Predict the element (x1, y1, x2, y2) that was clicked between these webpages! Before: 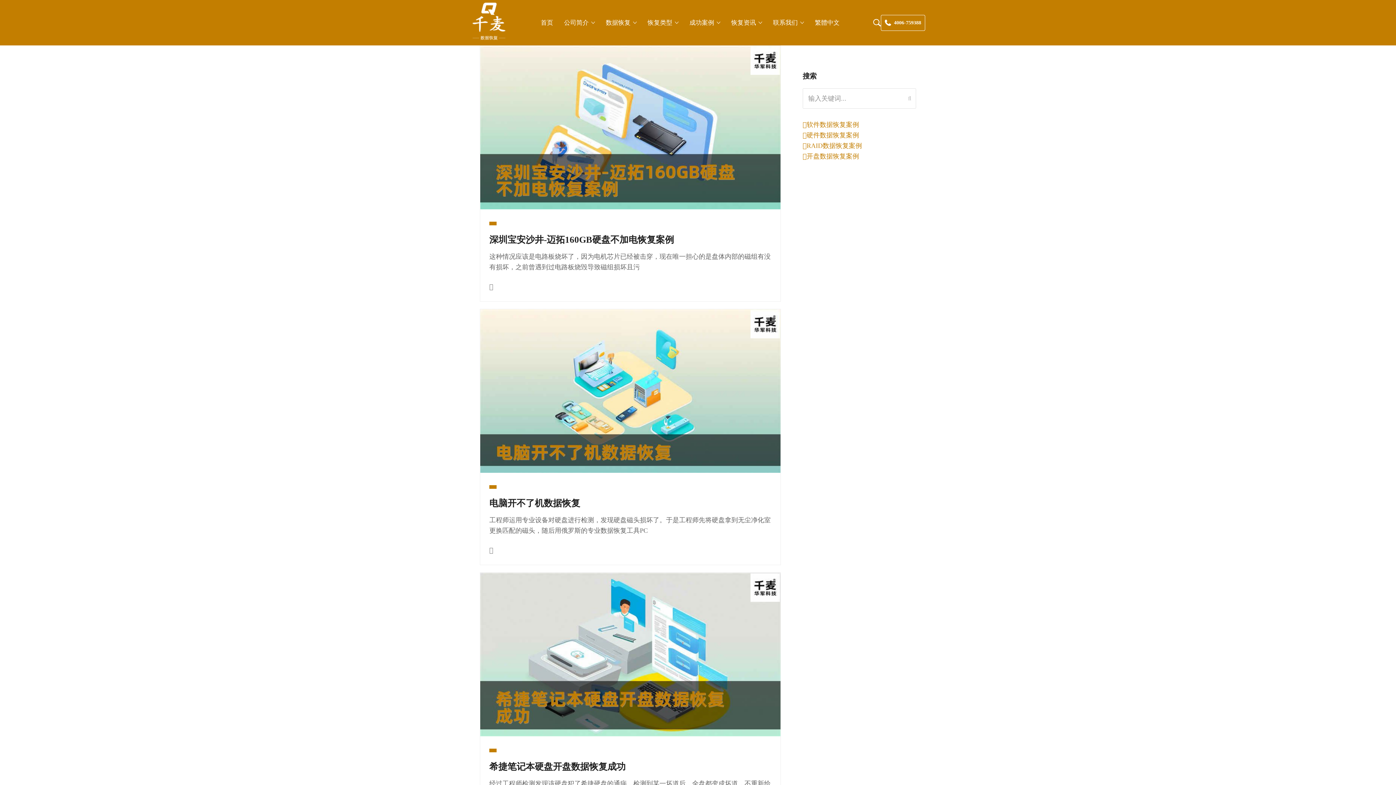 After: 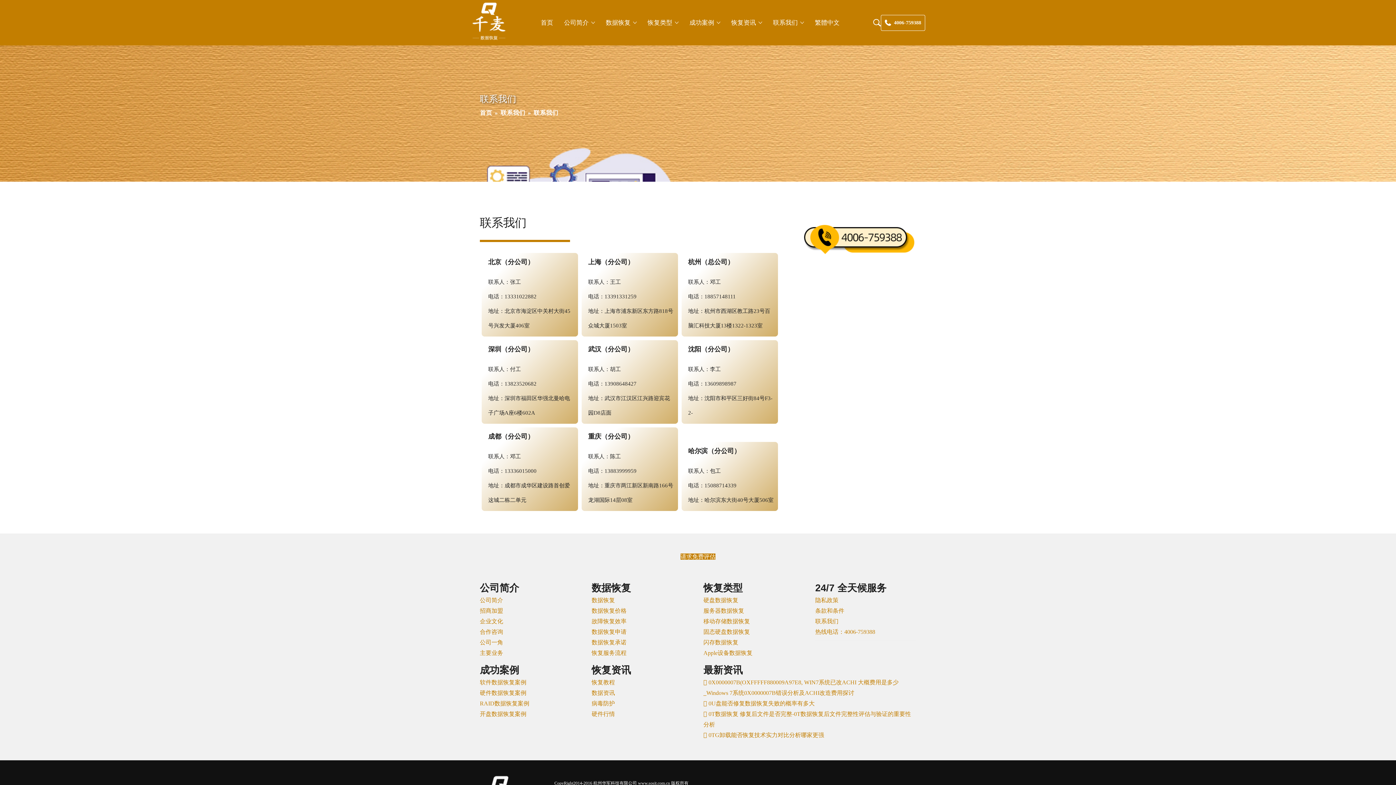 Action: bbox: (881, 14, 925, 30) label: 4006-759388